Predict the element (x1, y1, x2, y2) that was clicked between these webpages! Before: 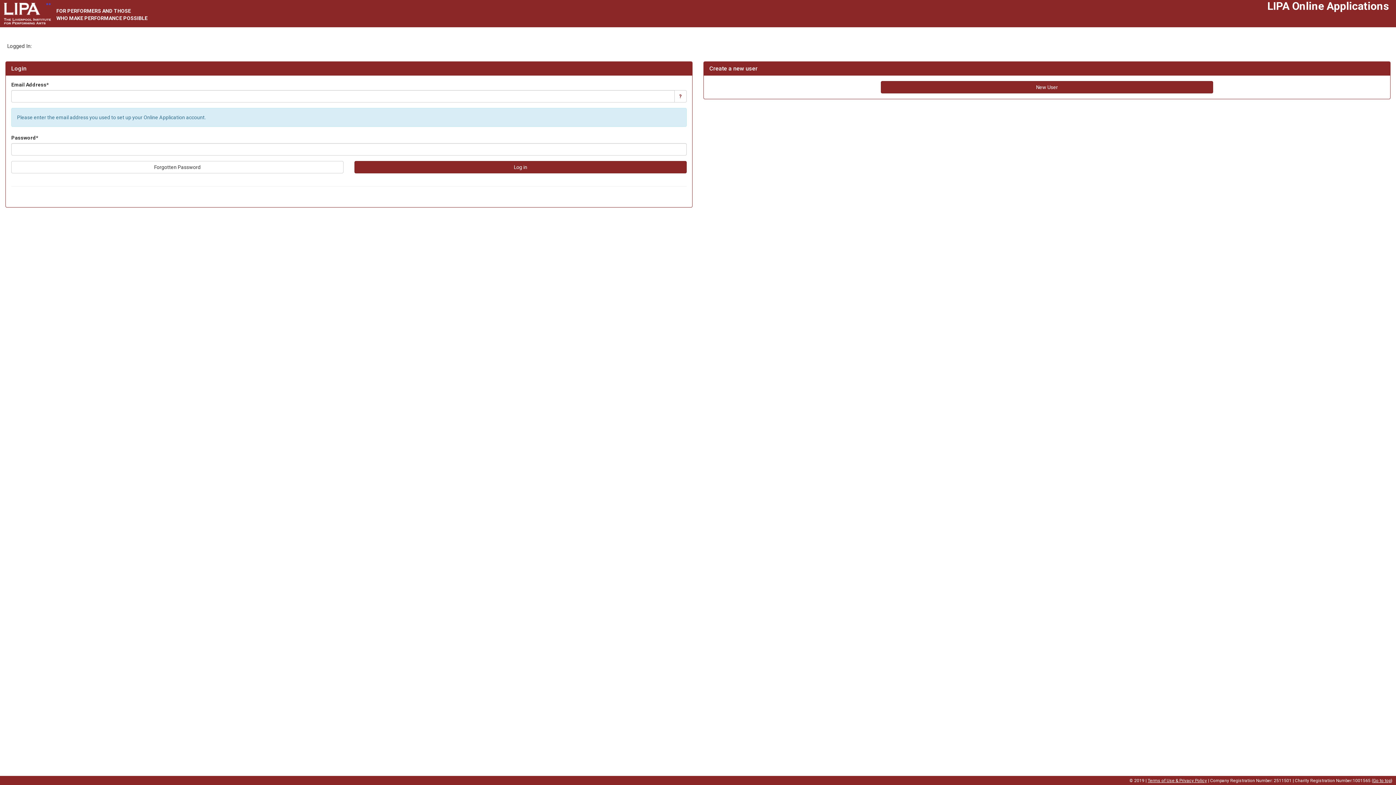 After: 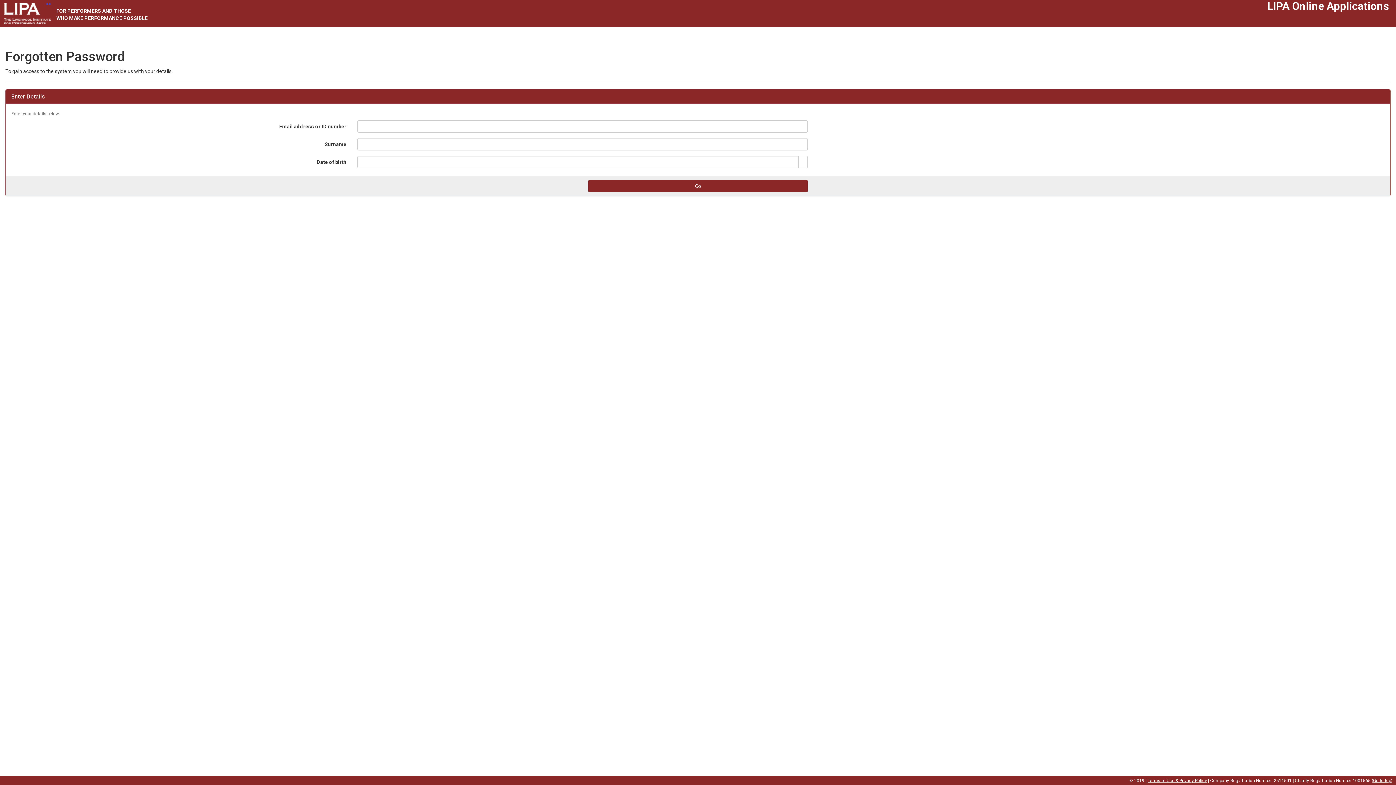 Action: bbox: (11, 161, 343, 173) label: Forgotten Password